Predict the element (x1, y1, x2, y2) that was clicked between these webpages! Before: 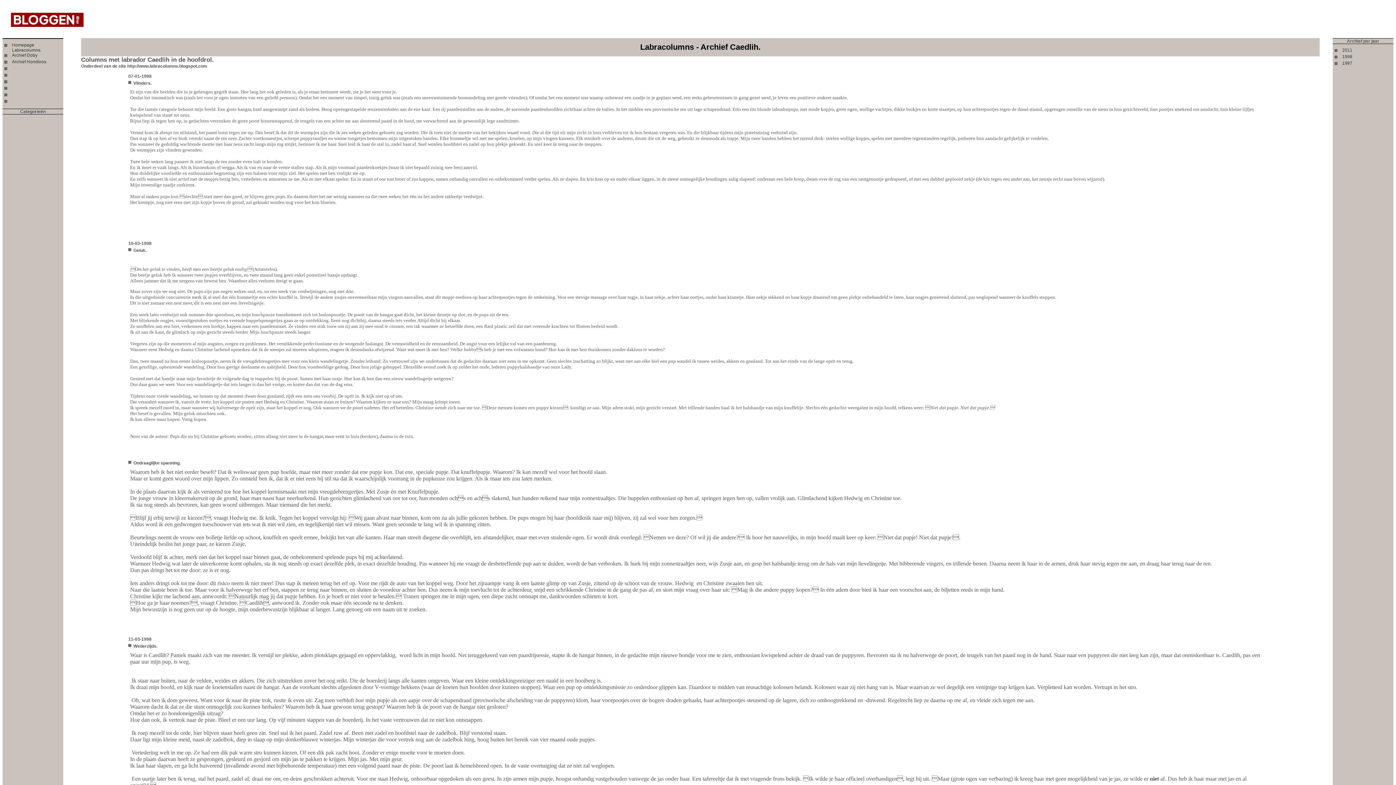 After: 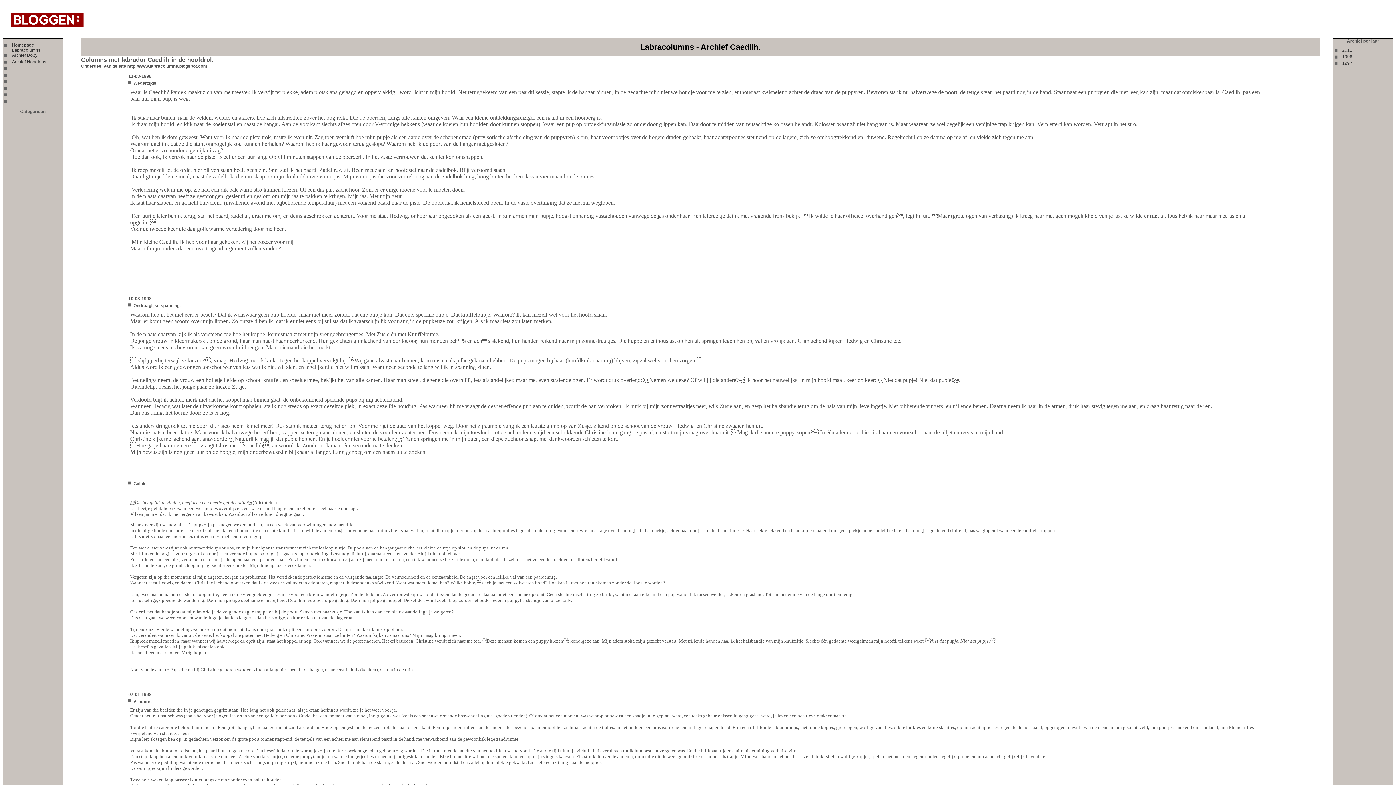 Action: bbox: (128, 643, 133, 648)